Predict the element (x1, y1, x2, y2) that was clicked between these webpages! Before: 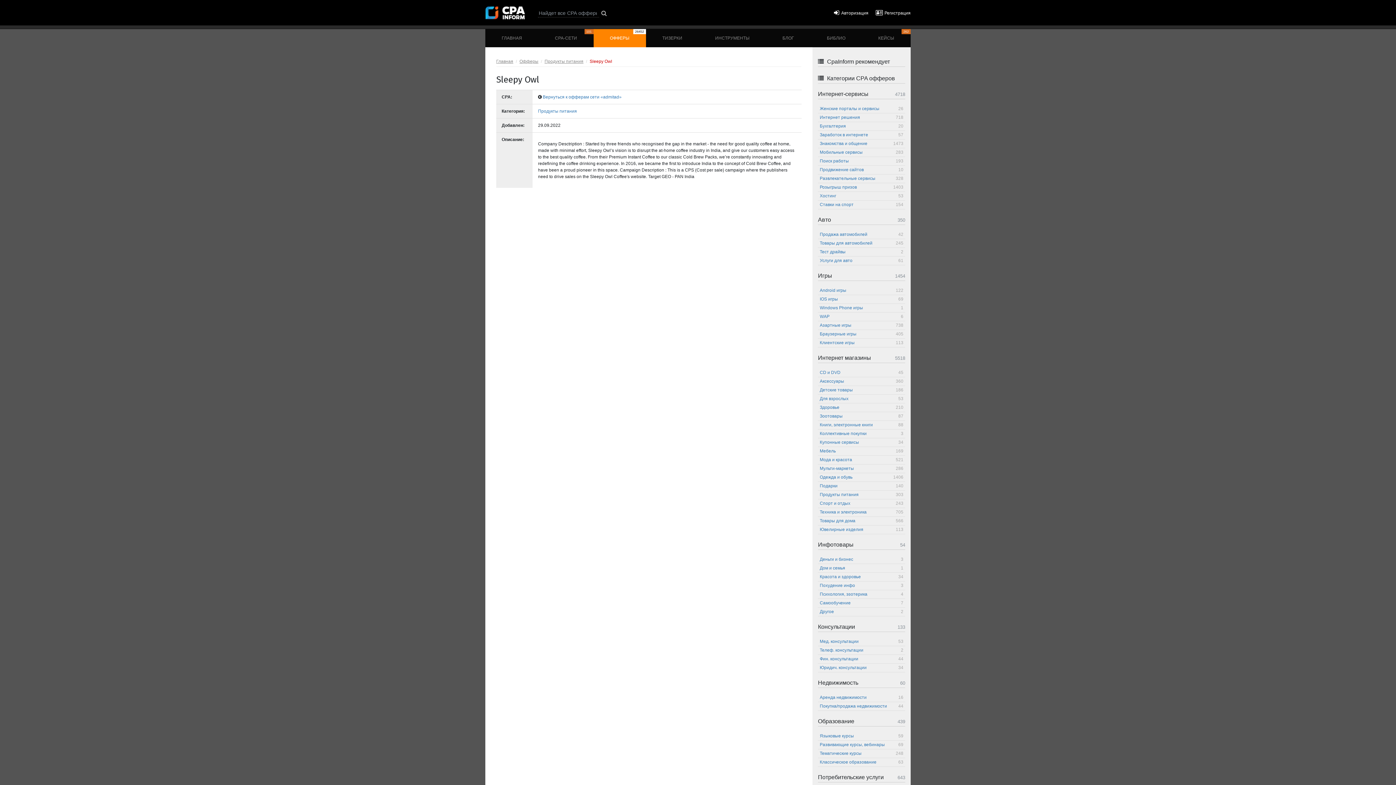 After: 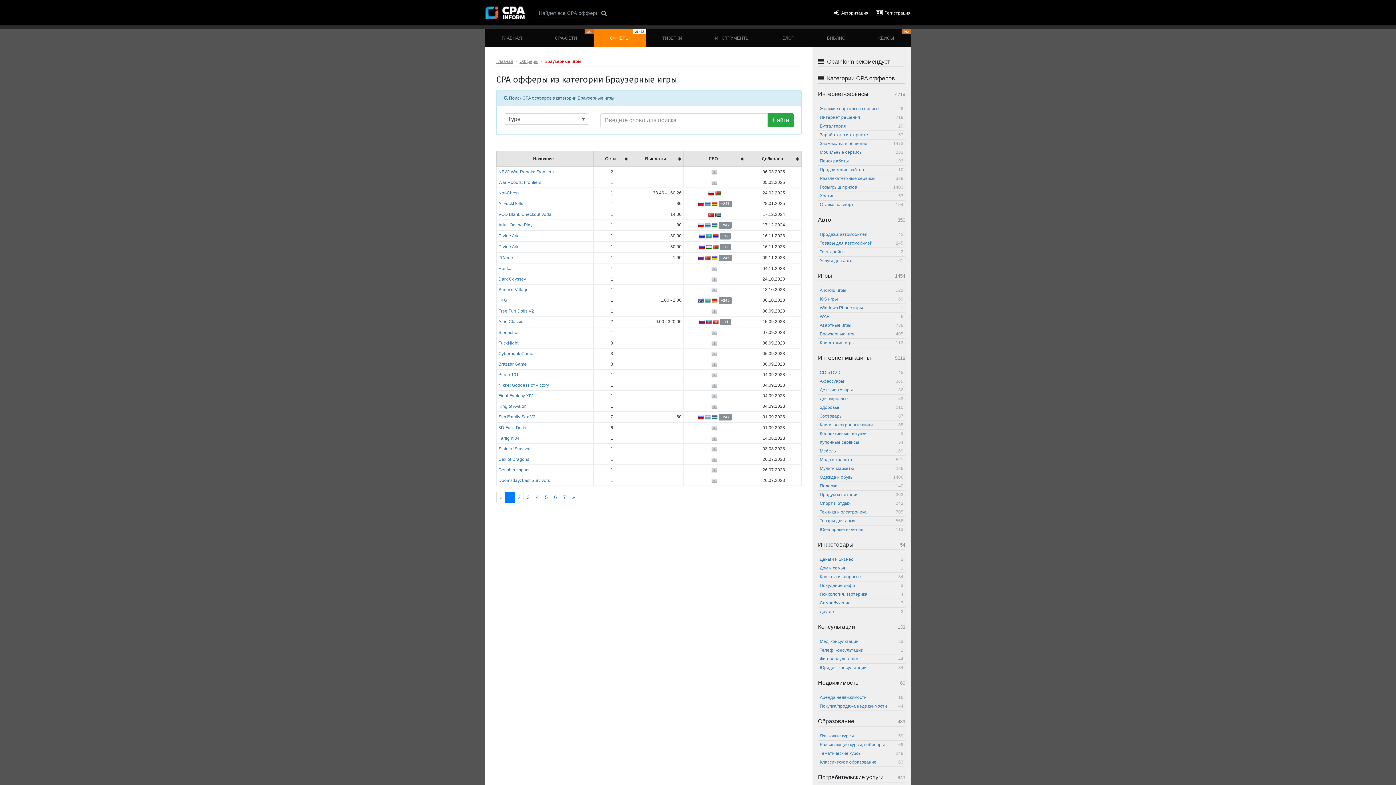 Action: label: Браузерные игры
405 bbox: (818, 330, 905, 338)